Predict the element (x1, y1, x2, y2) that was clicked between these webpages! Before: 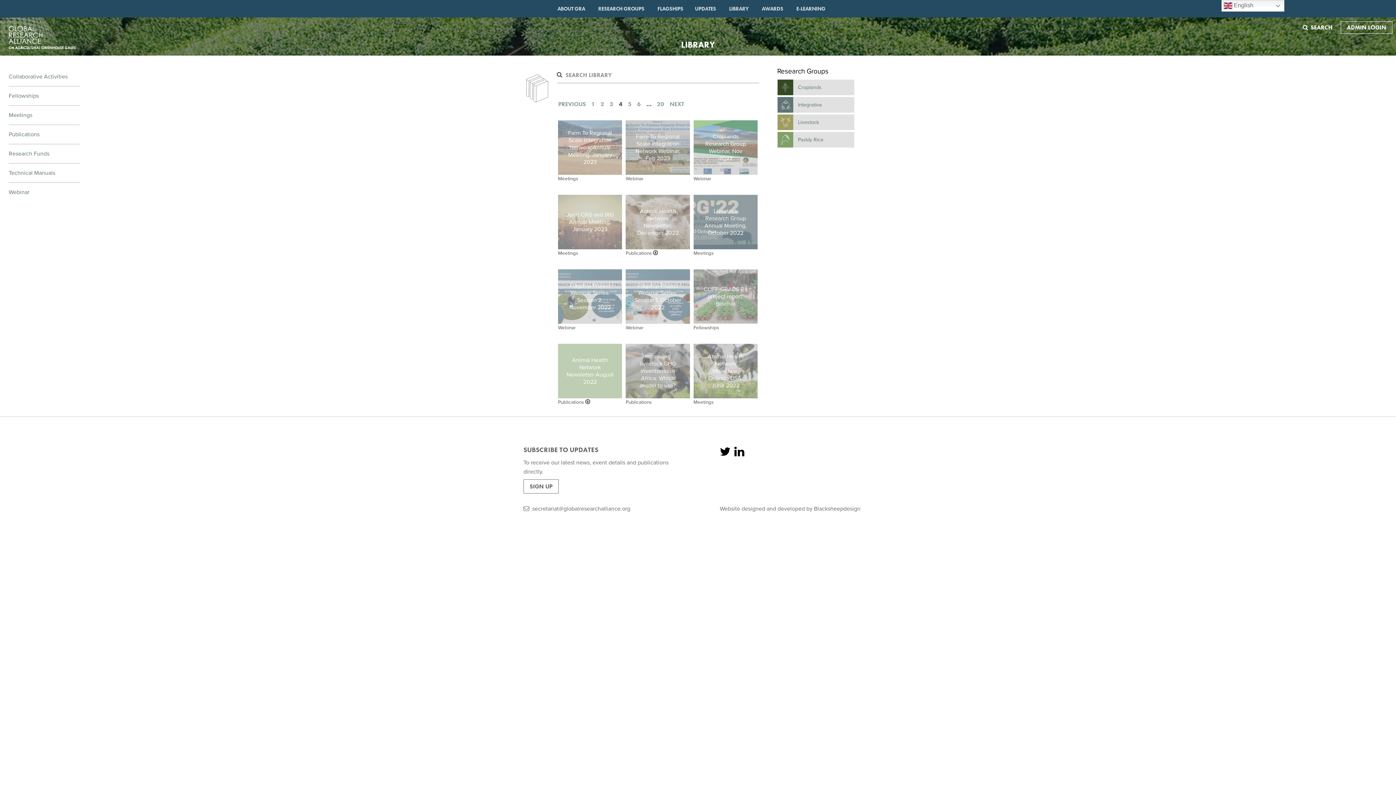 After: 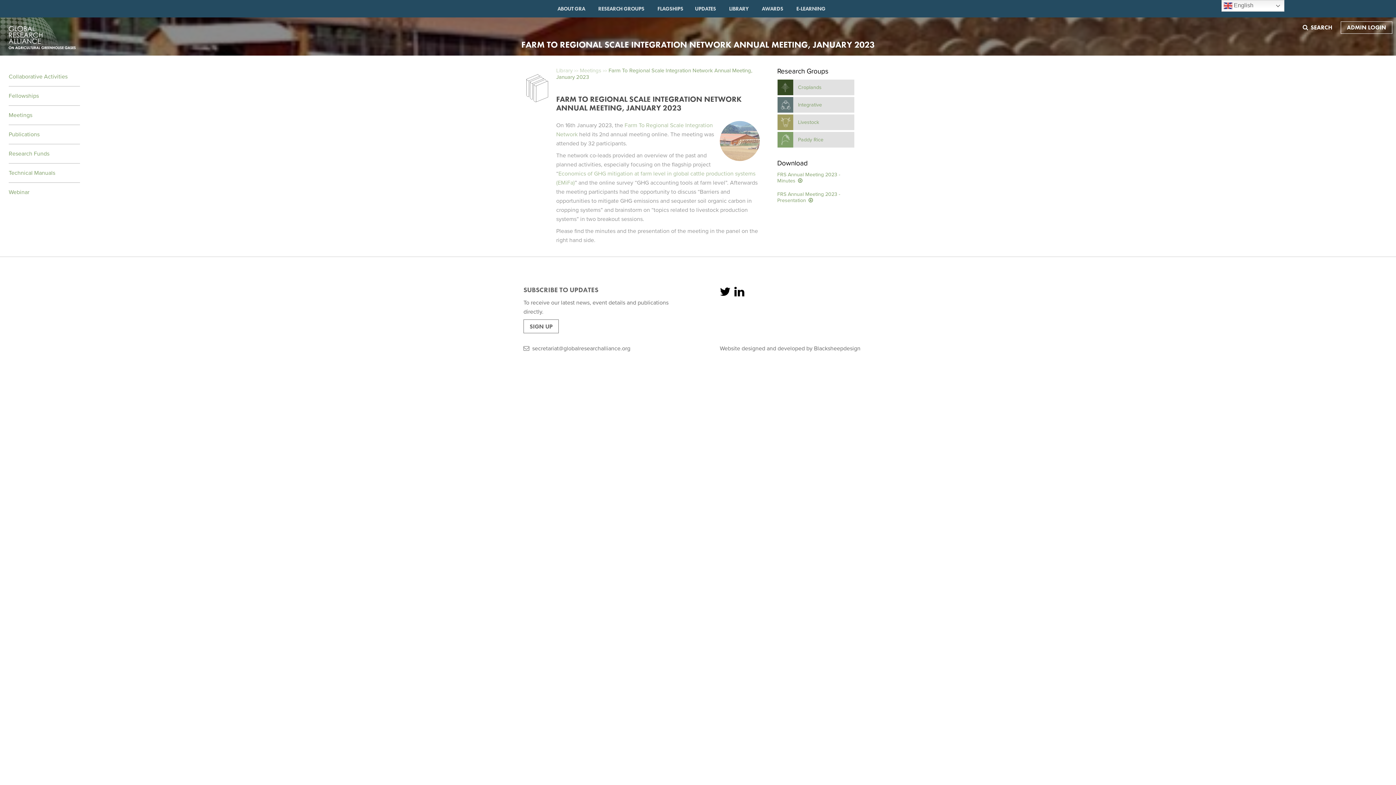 Action: label: Farm To Regional Scale Integration Network Annual Meeting, January 2023 bbox: (558, 120, 622, 175)